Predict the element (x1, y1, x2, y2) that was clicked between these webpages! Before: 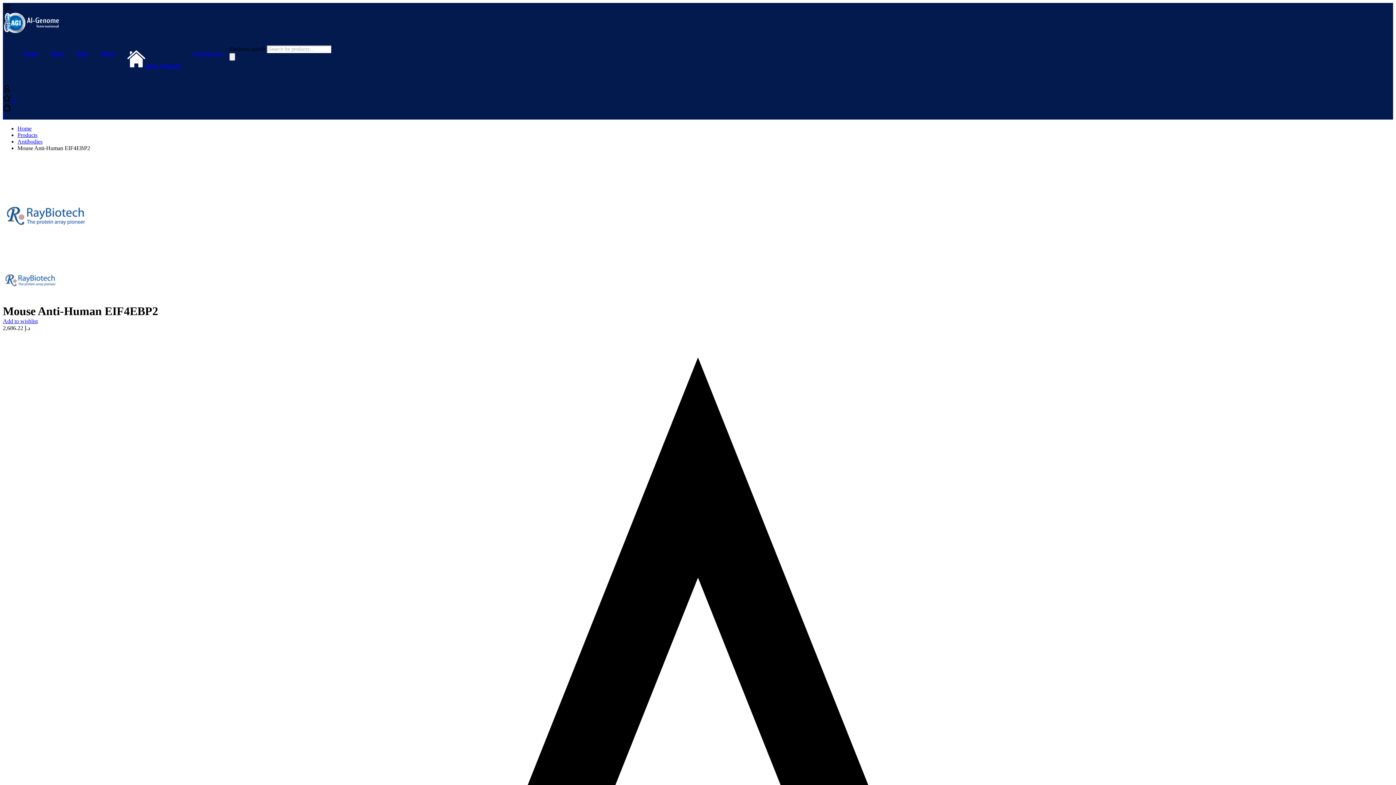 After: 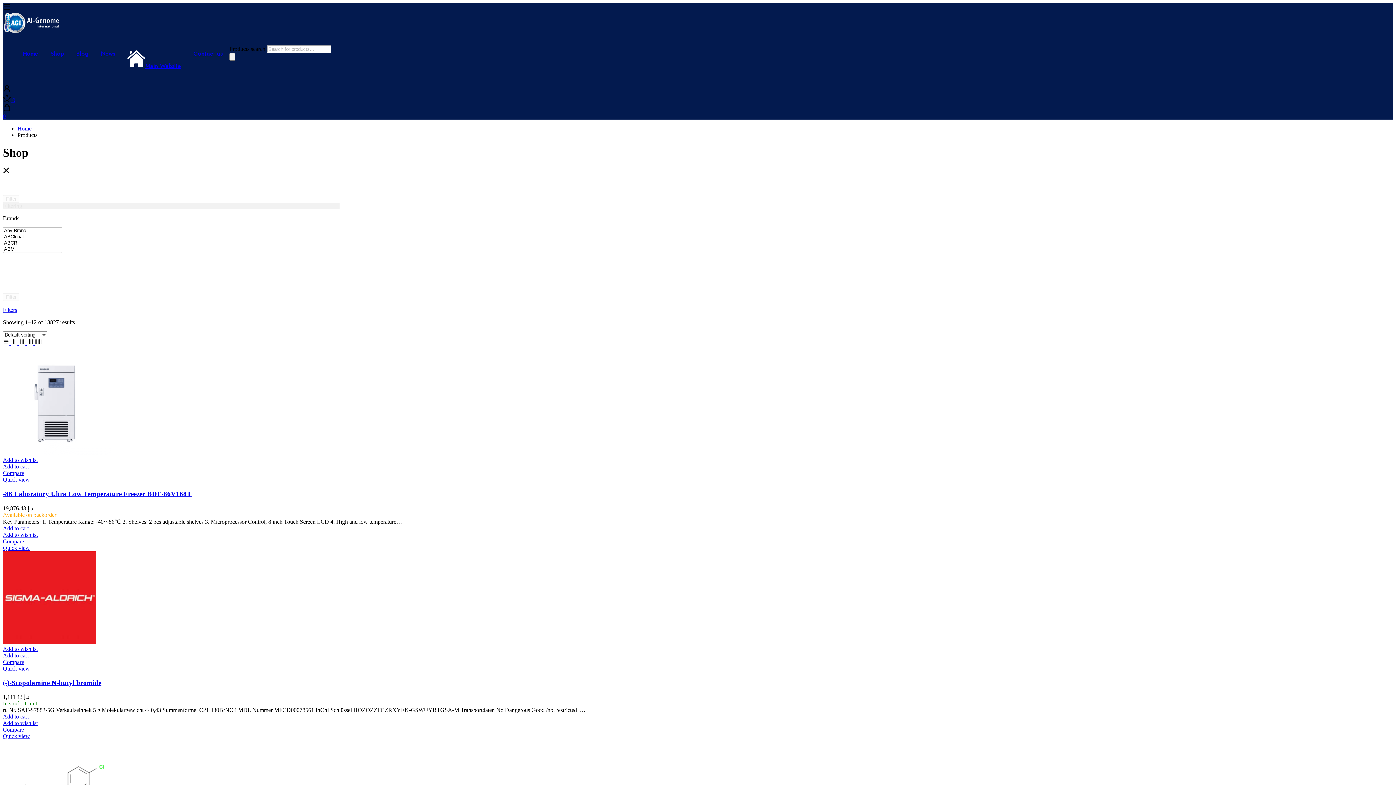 Action: label: Products bbox: (17, 131, 37, 138)